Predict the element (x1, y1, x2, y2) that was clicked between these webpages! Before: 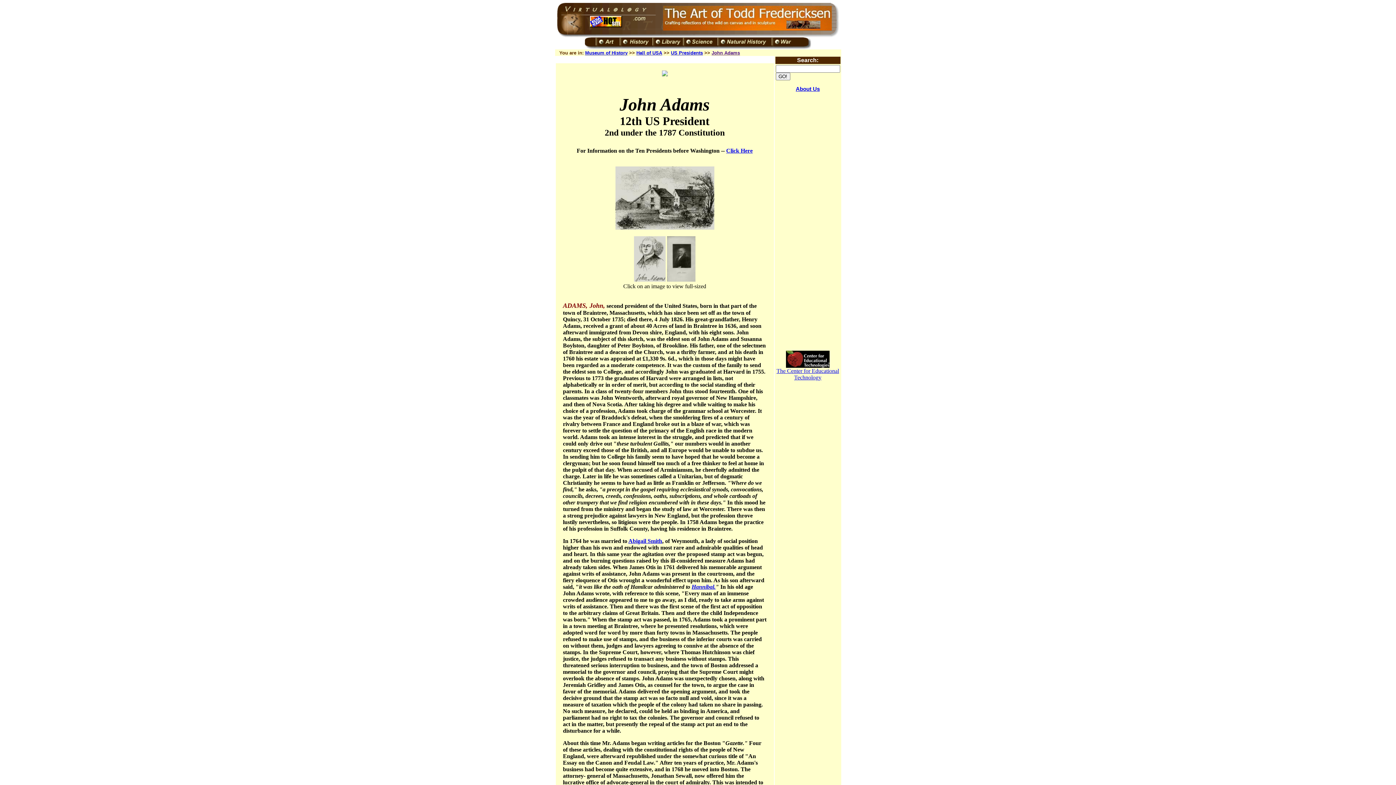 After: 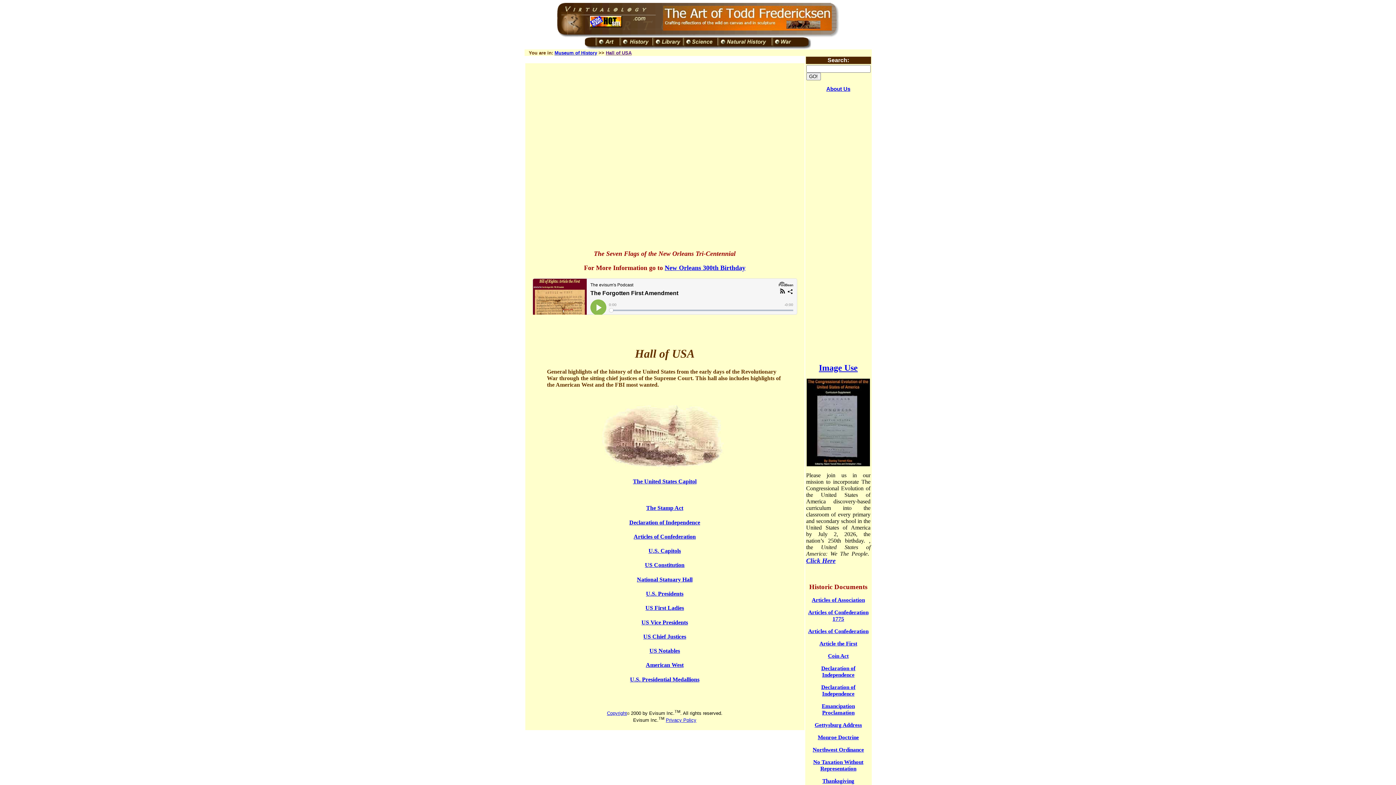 Action: label: Hall of USA bbox: (636, 50, 662, 55)